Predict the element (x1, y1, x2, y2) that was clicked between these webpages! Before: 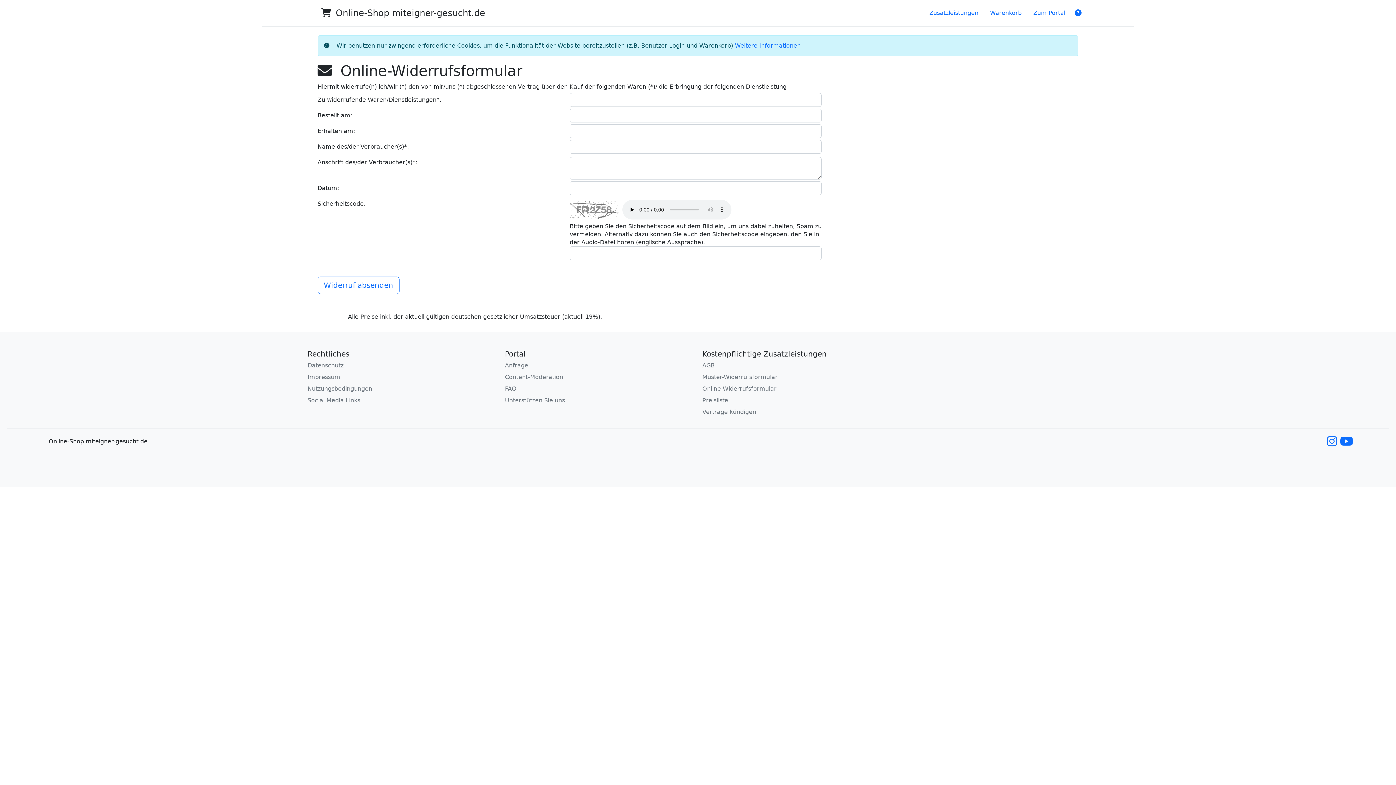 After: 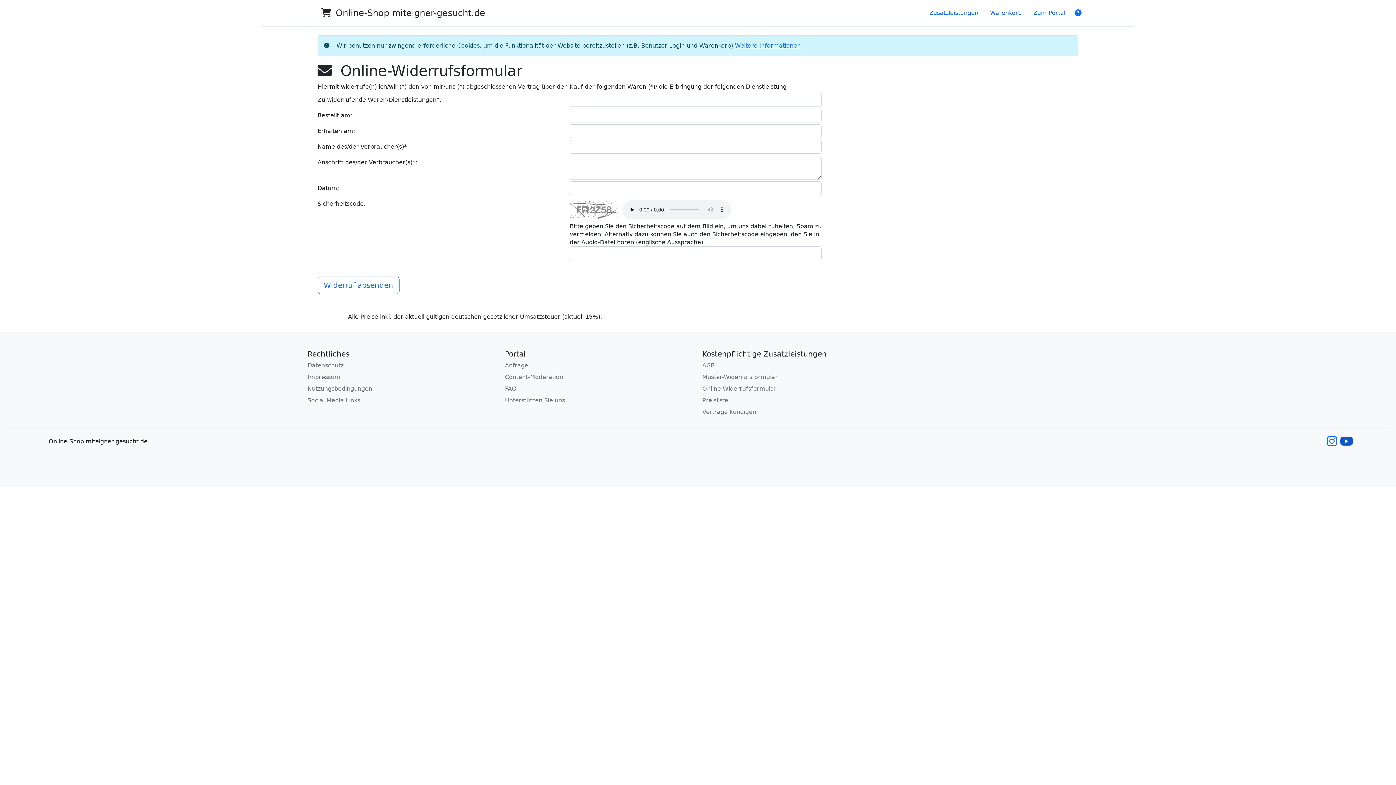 Action: bbox: (1340, 438, 1347, 445)